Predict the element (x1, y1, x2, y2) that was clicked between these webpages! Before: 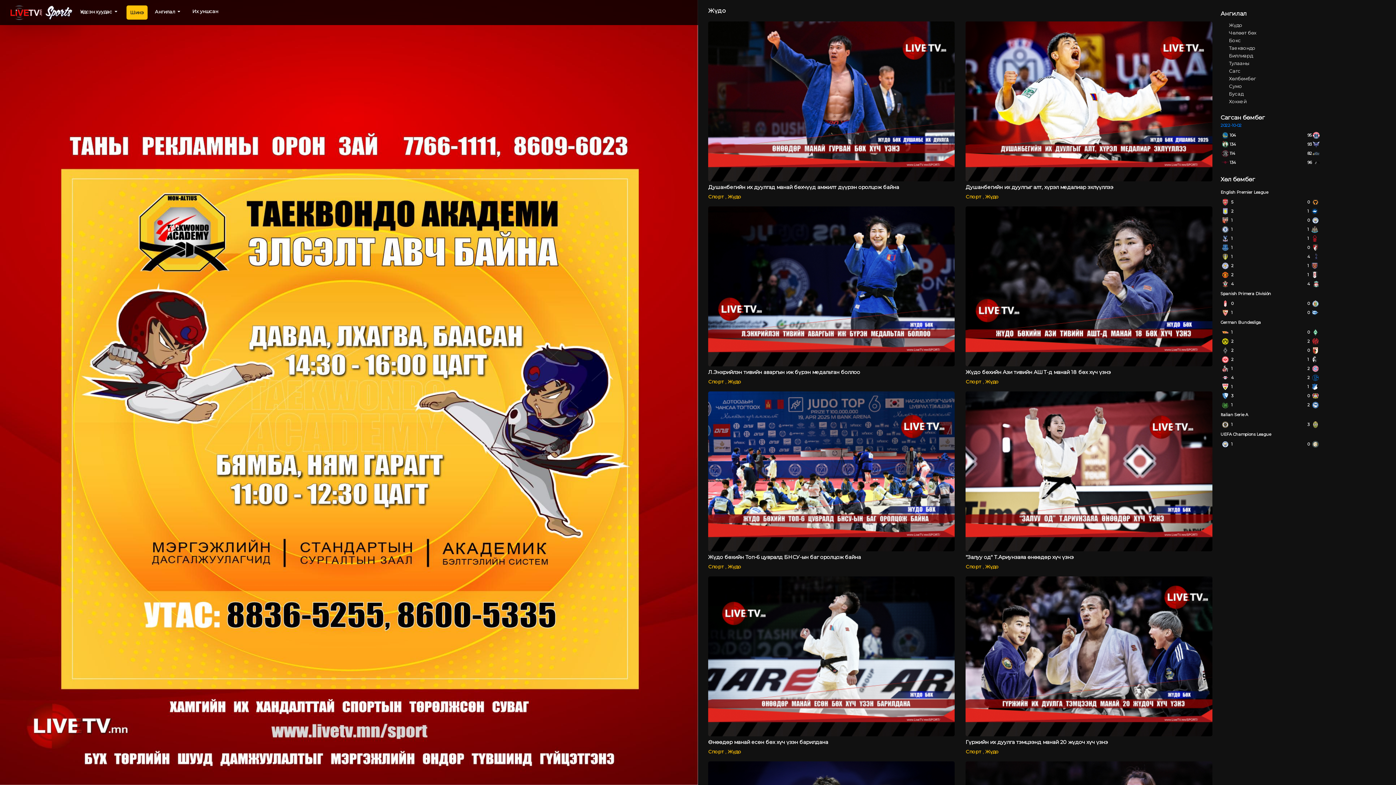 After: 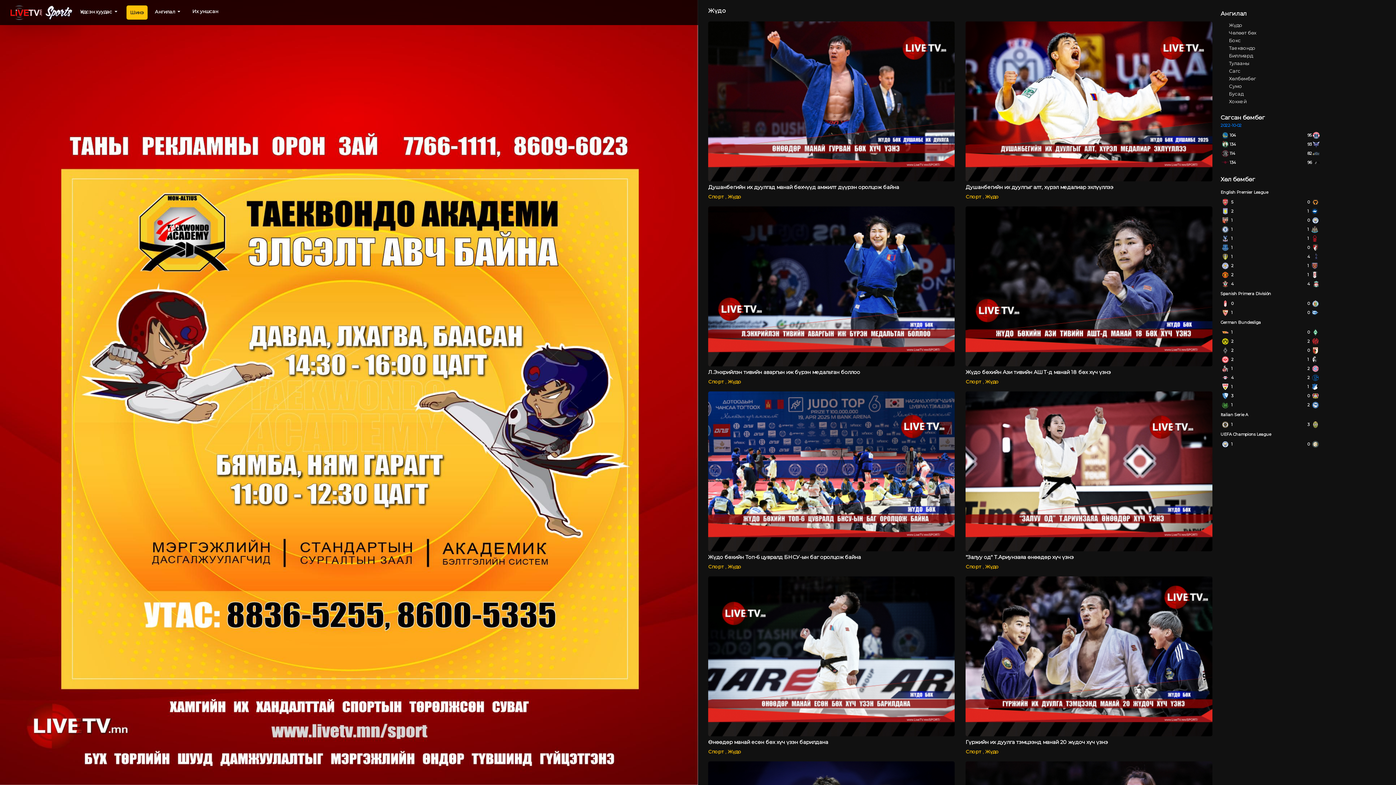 Action: bbox: (985, 749, 999, 754) label: Жүдо